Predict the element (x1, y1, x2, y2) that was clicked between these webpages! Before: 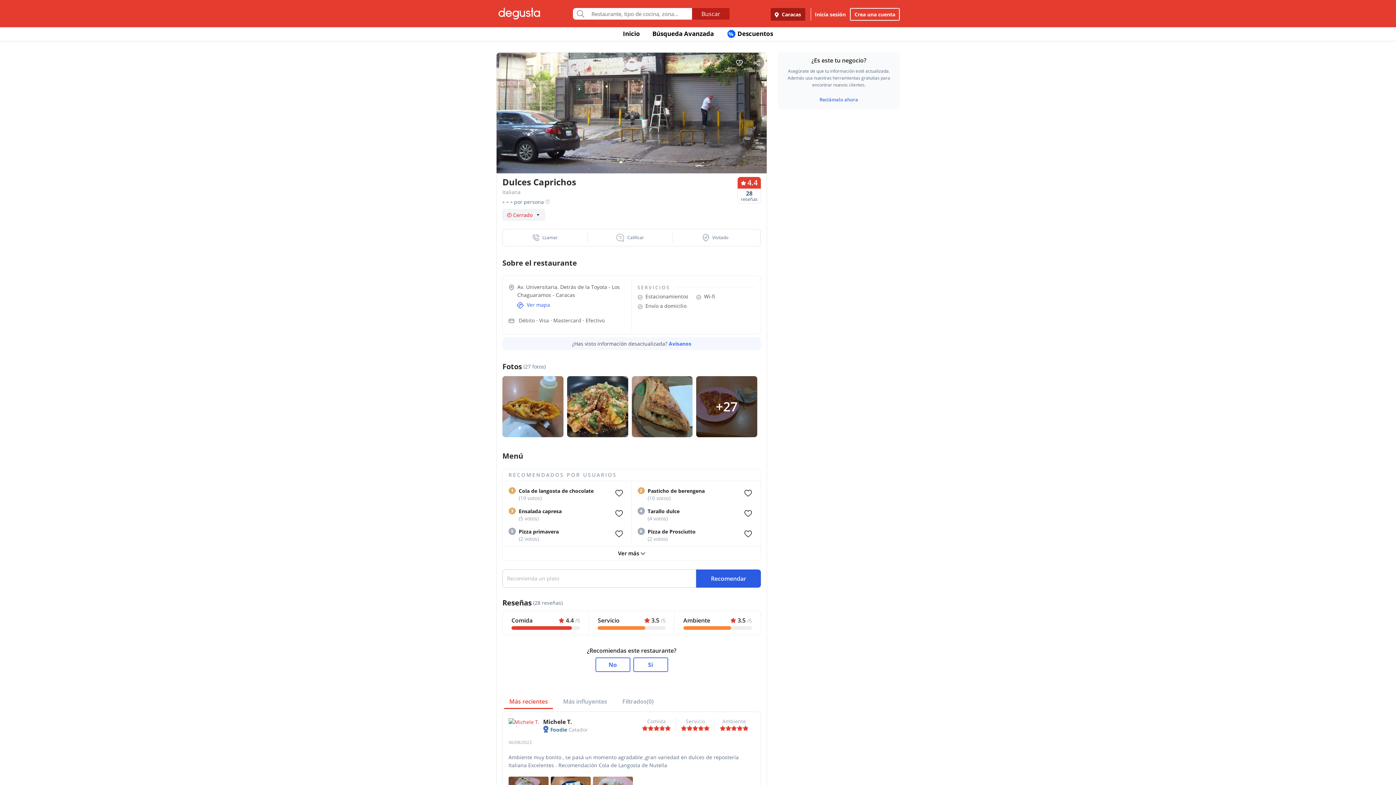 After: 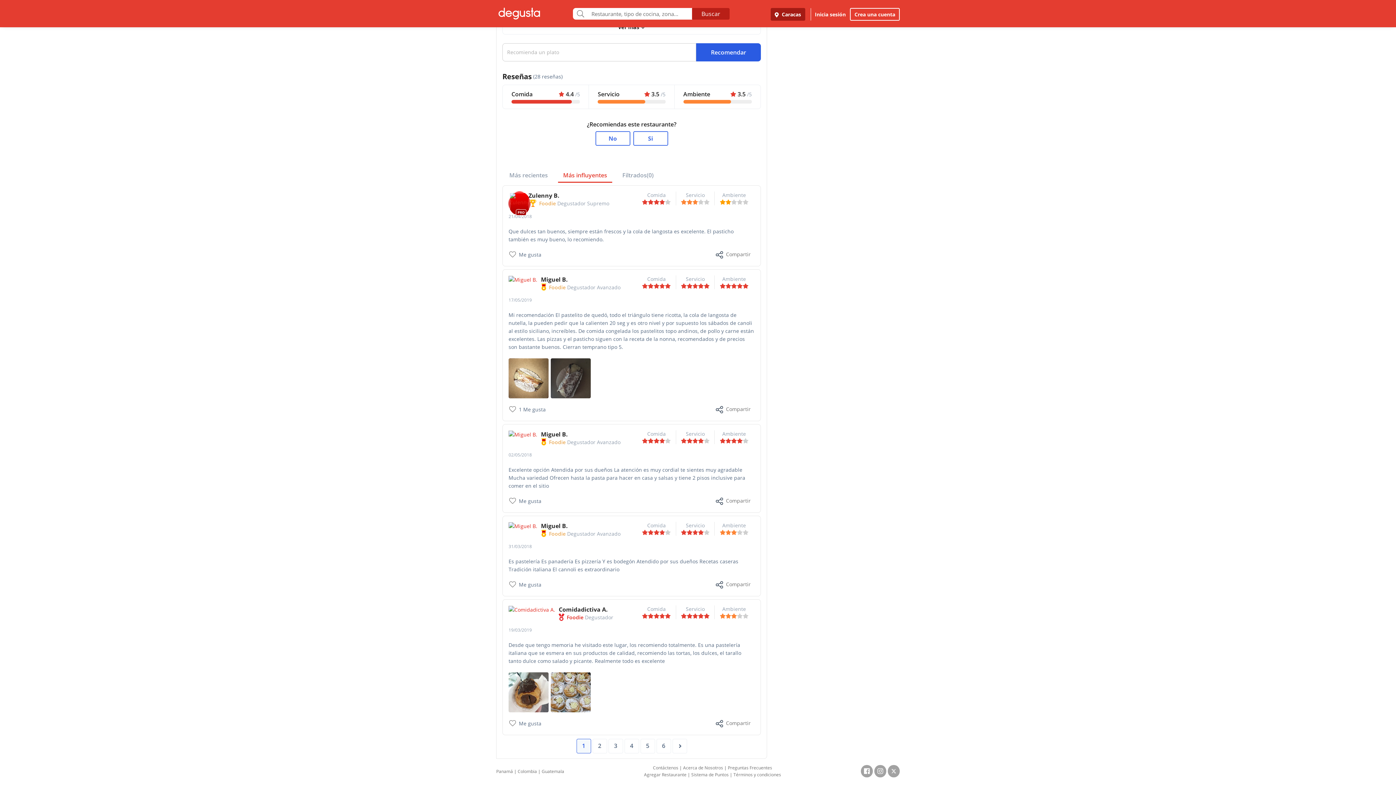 Action: label: Más influyentes bbox: (558, 695, 612, 709)